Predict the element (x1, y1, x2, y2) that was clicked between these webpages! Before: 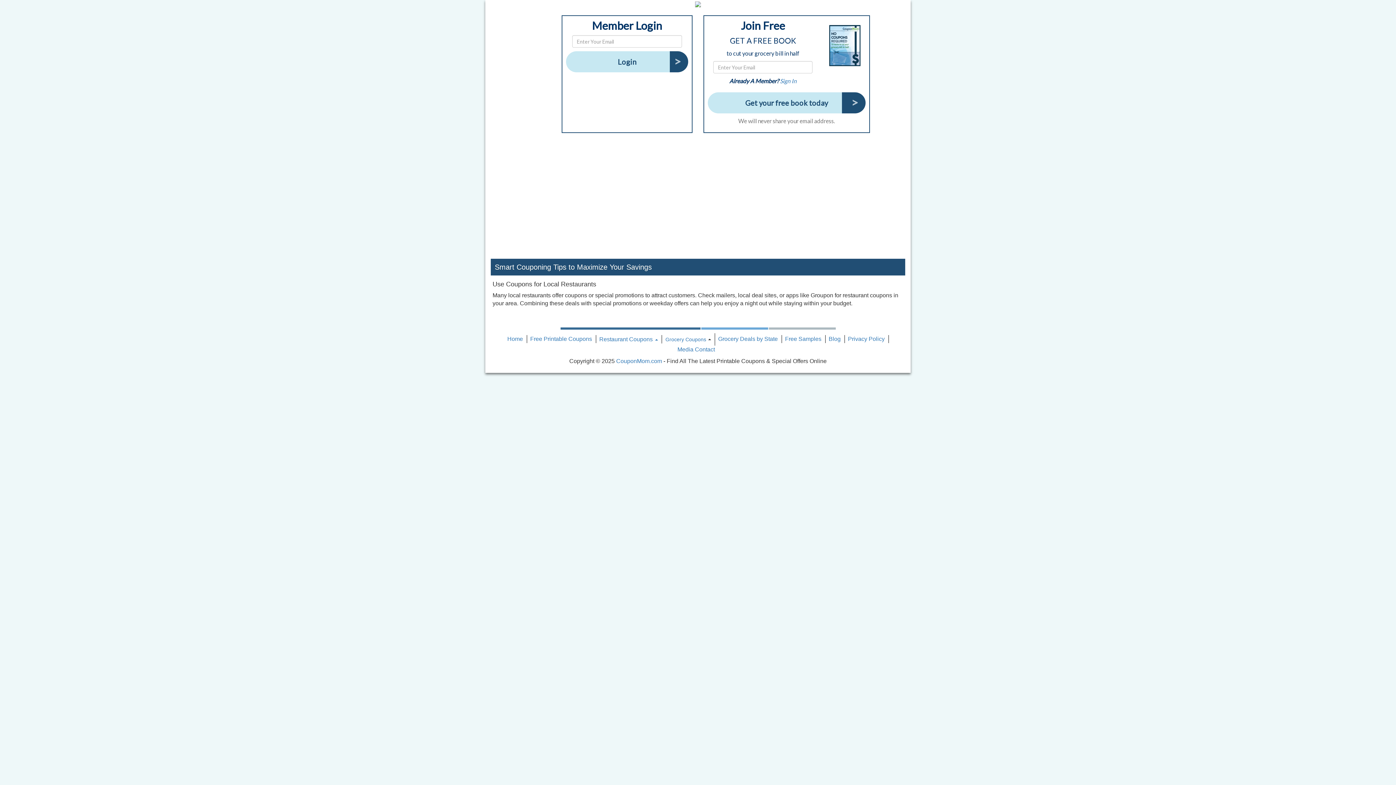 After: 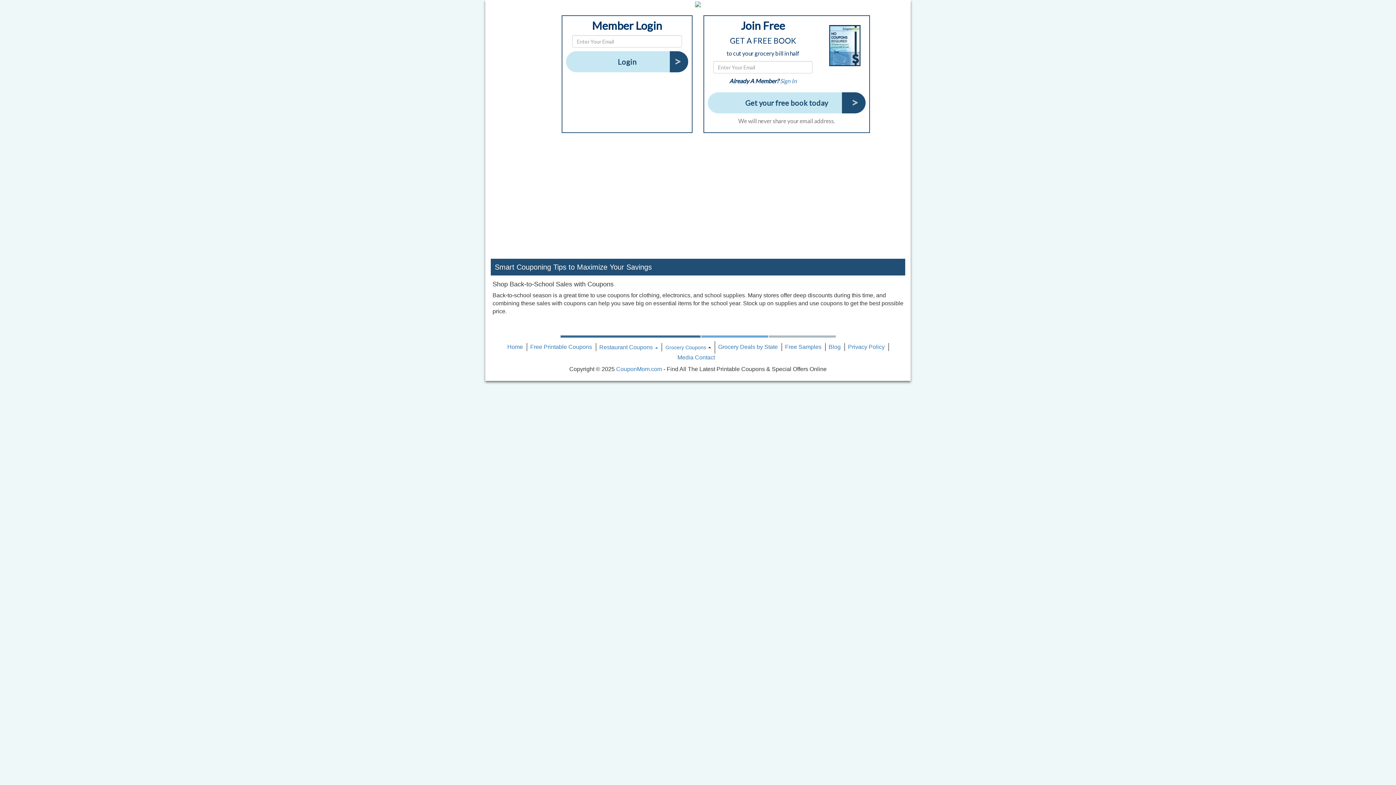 Action: label: Sign In bbox: (780, 77, 796, 84)